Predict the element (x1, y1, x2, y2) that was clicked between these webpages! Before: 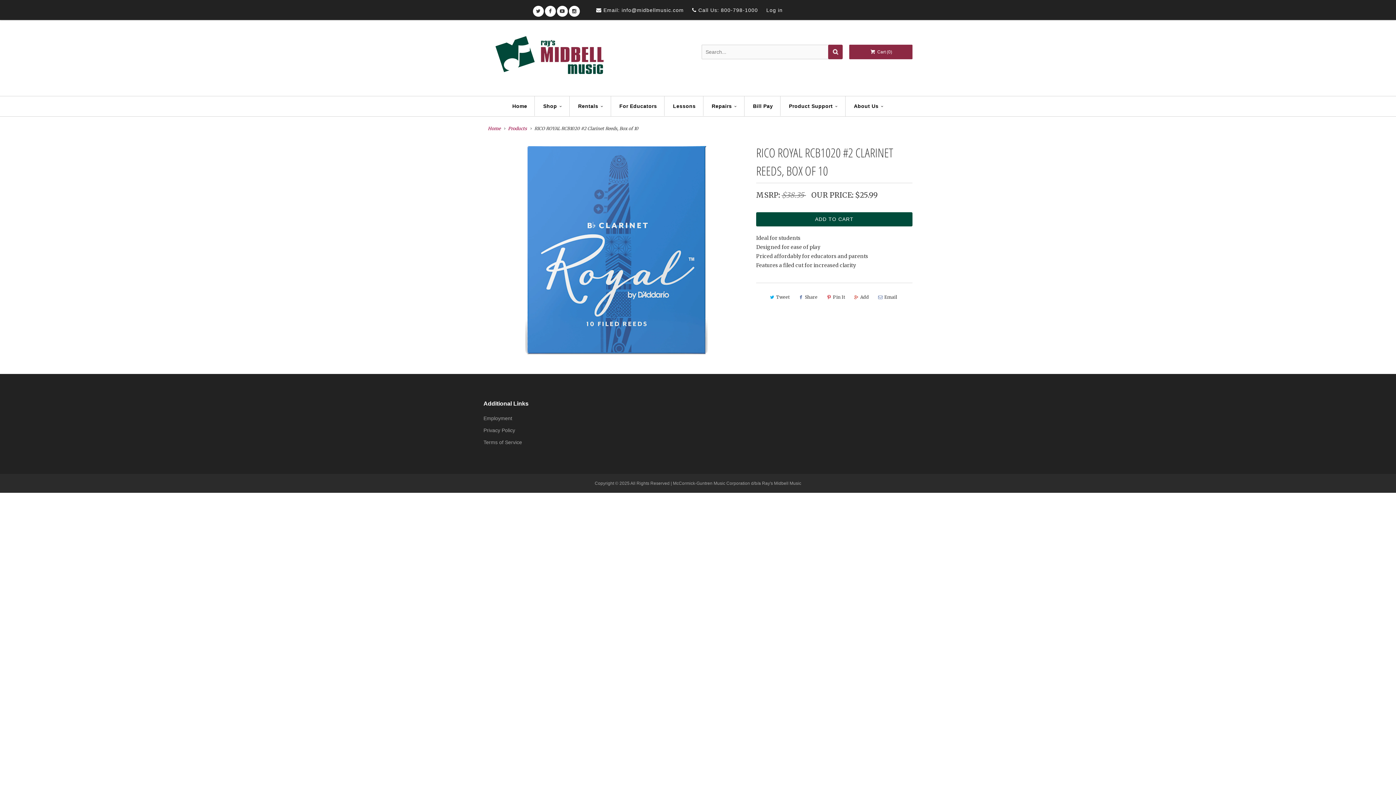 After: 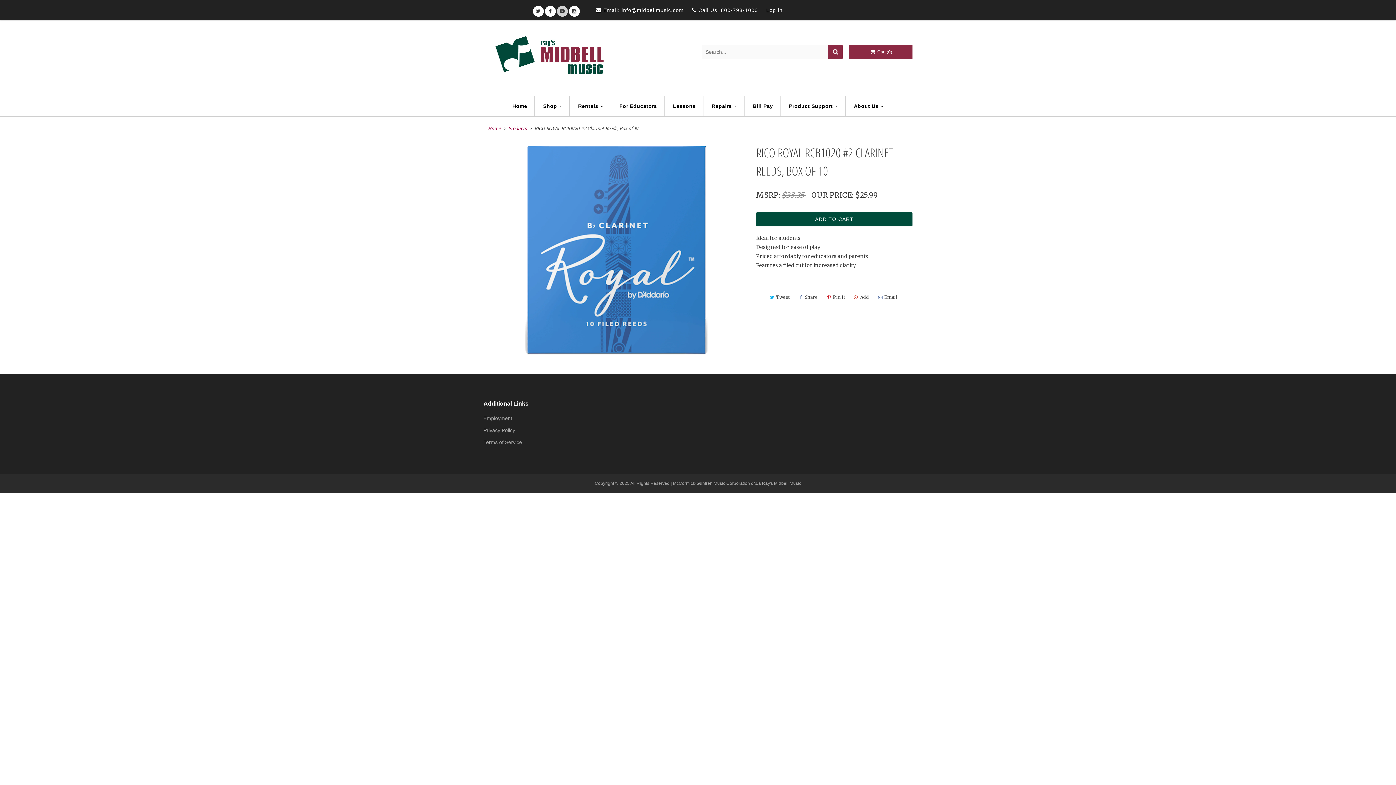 Action: bbox: (557, 2, 568, 14)